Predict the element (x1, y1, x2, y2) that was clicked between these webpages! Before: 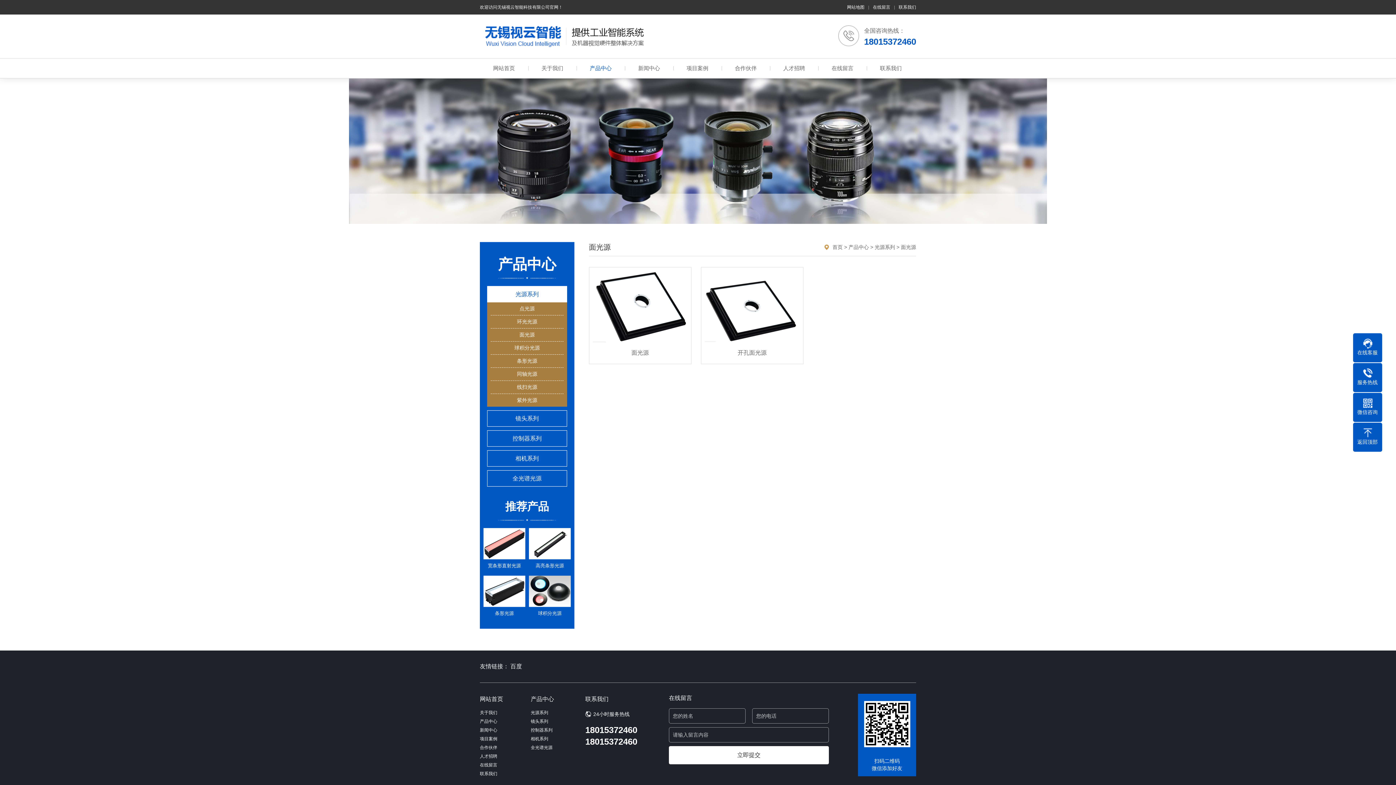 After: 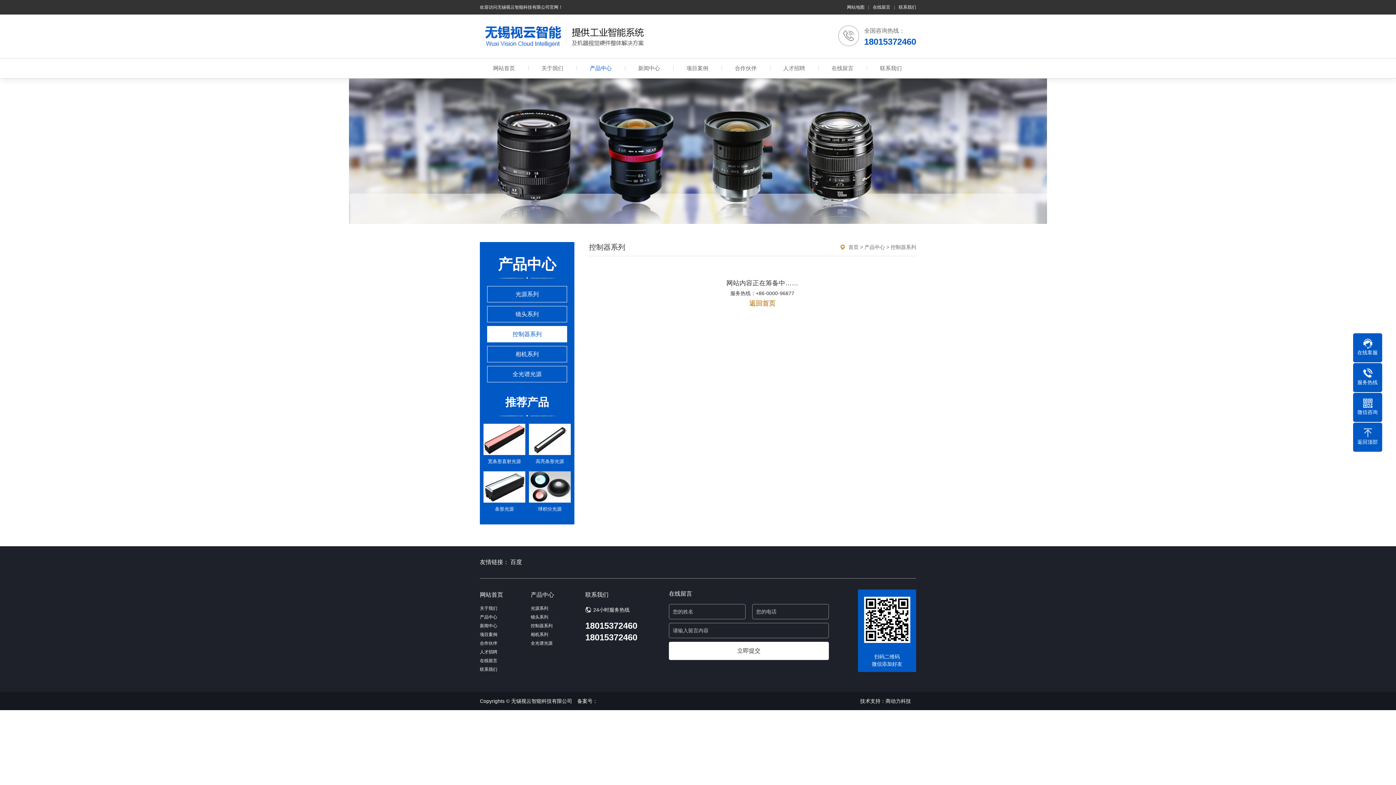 Action: bbox: (487, 430, 567, 446) label: 控制器系列